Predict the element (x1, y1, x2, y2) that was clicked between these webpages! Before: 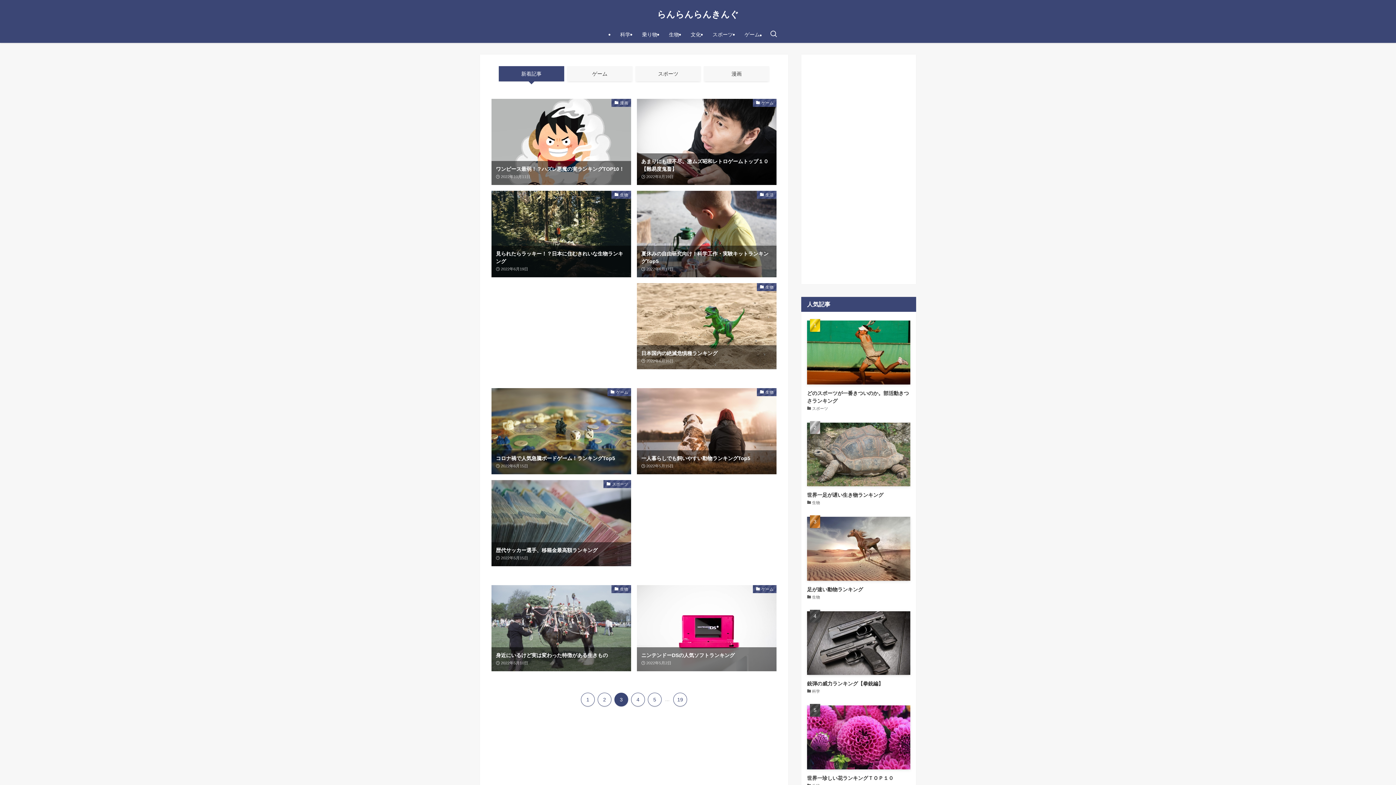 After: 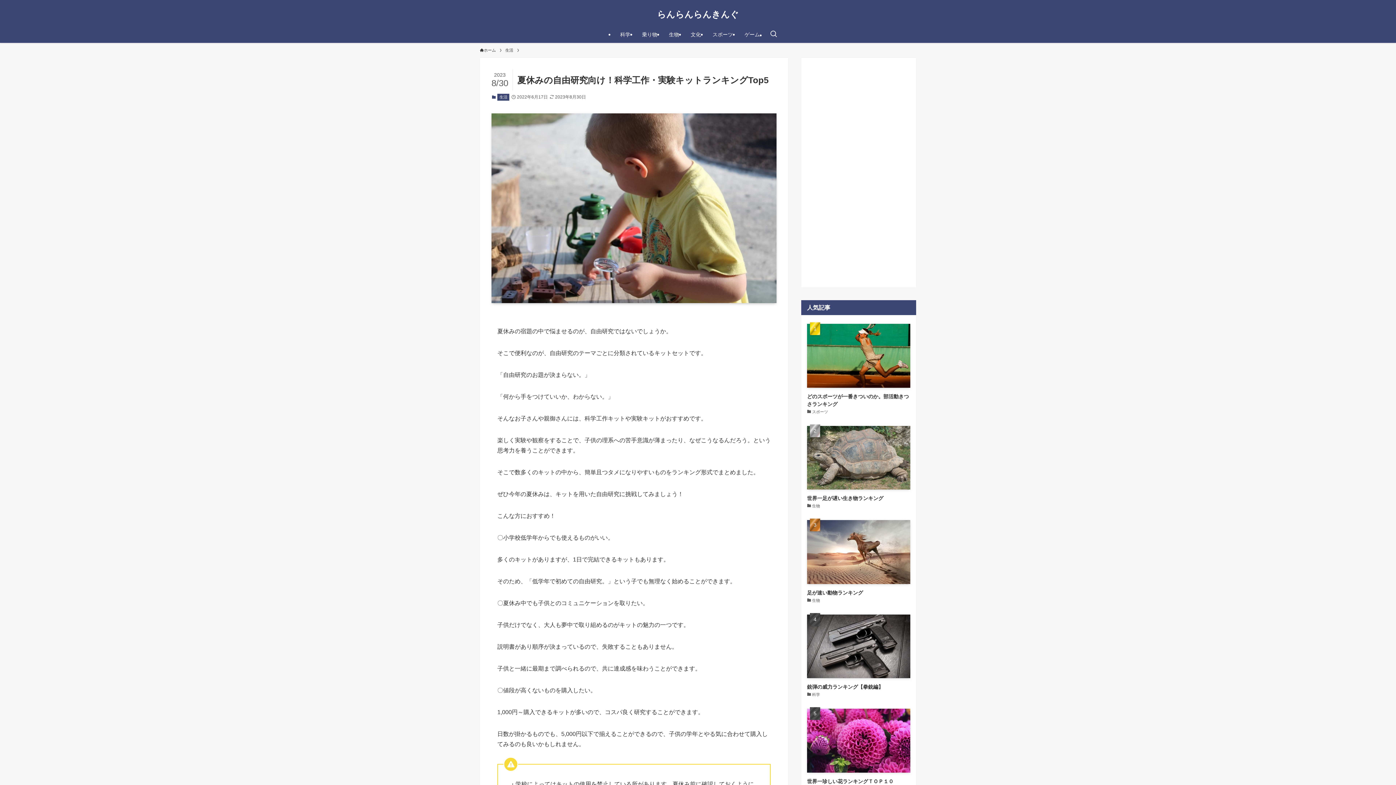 Action: bbox: (637, 191, 776, 277) label: 生活
夏休みの自由研究向け！科学工作・実験キットランキングTop5
2022年6月17日